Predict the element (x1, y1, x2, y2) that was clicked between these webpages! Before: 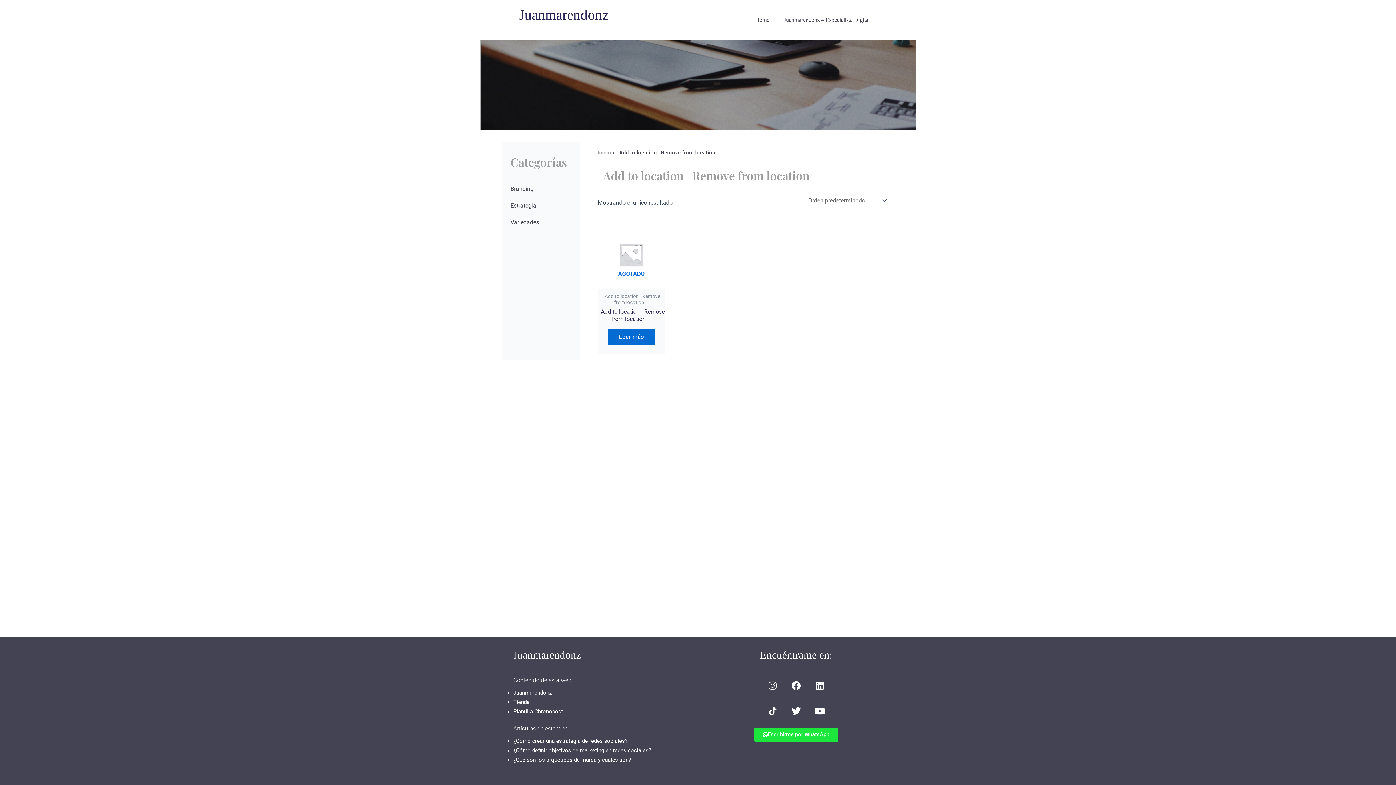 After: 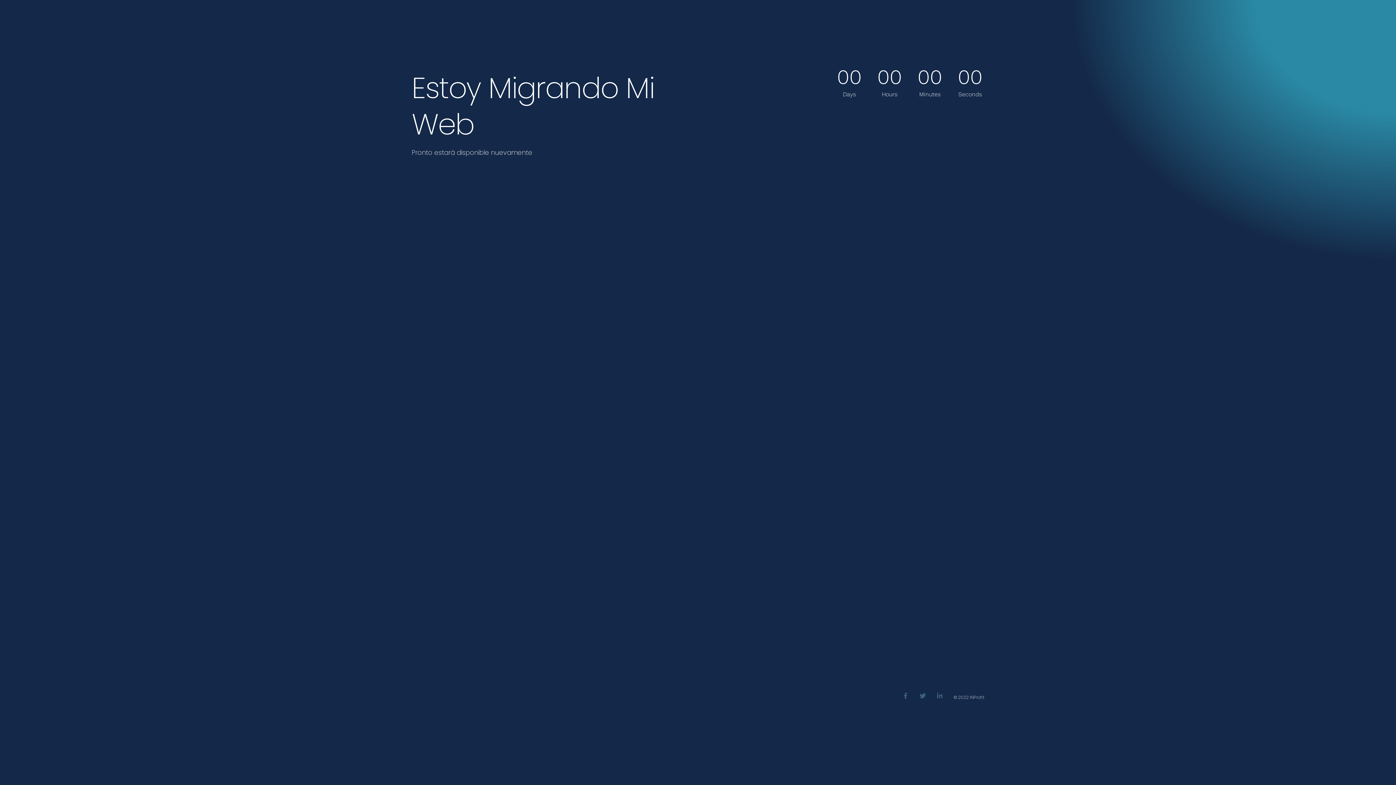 Action: bbox: (519, 6, 608, 22) label: Juanmarendonz